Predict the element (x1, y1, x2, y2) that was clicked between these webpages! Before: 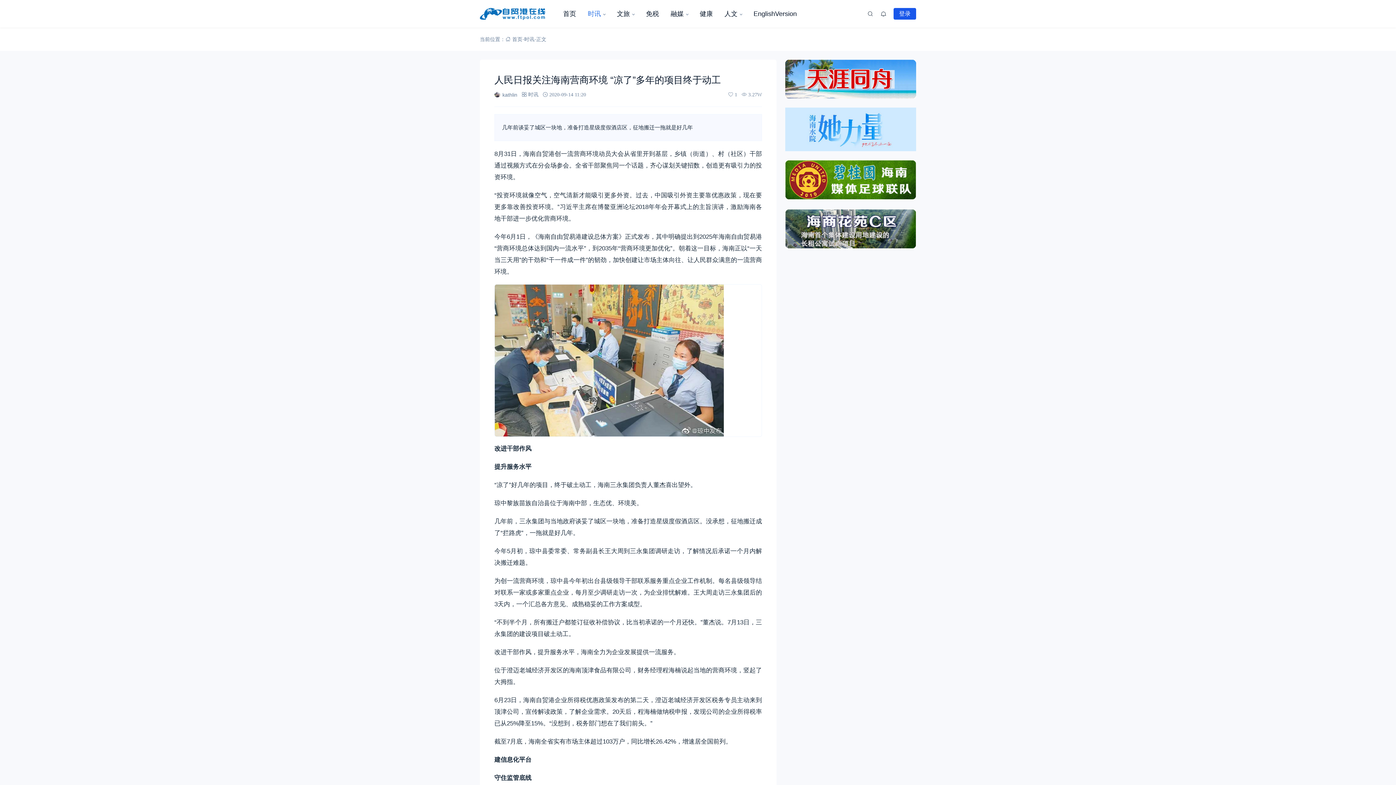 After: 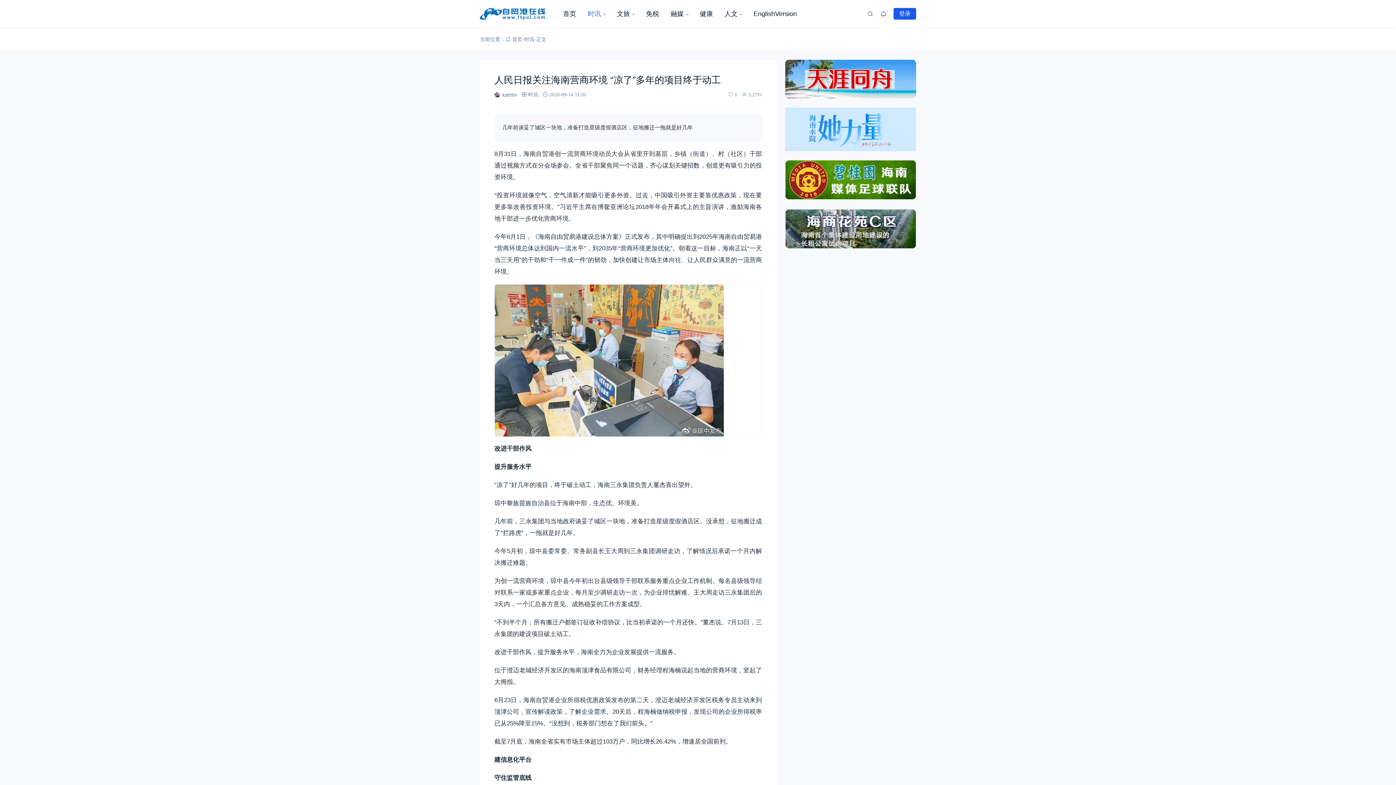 Action: bbox: (785, 209, 916, 249)